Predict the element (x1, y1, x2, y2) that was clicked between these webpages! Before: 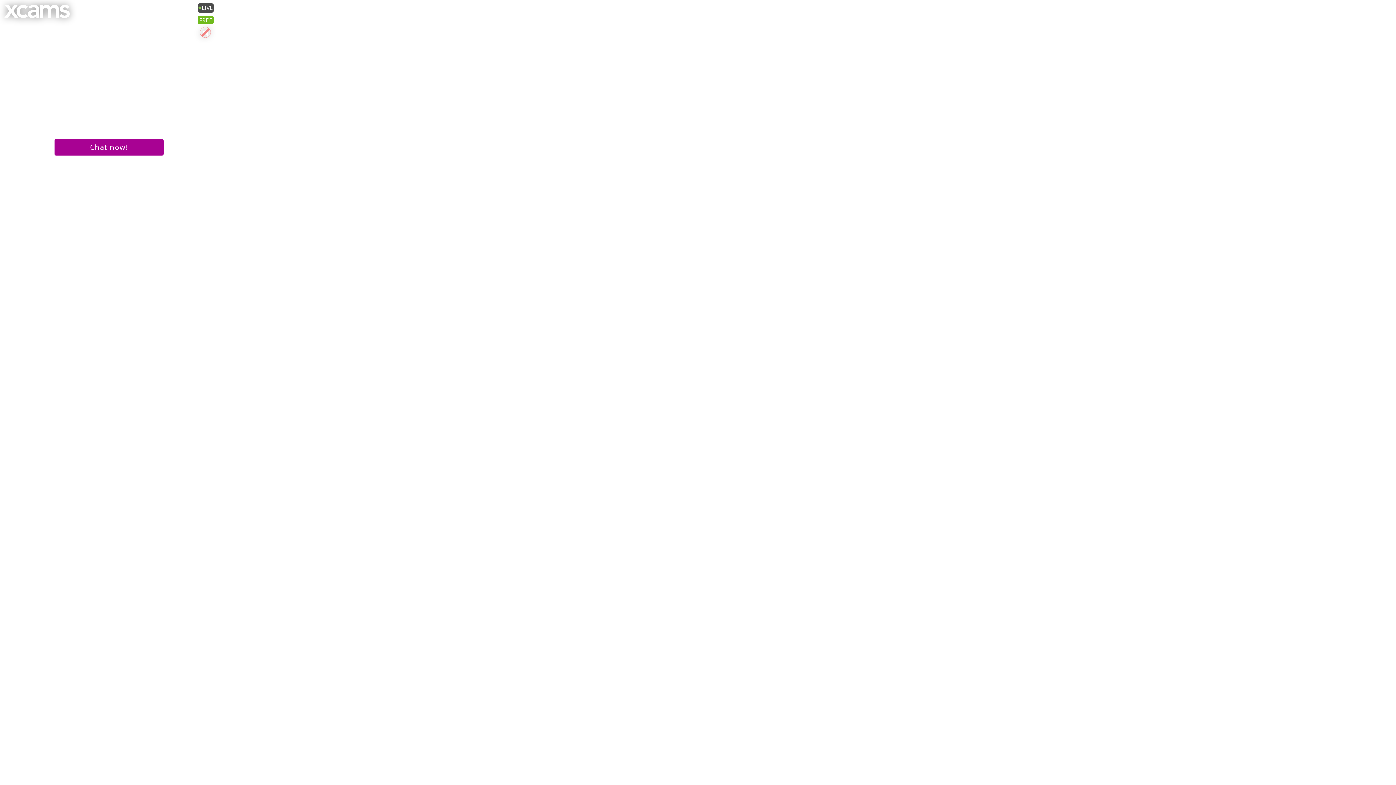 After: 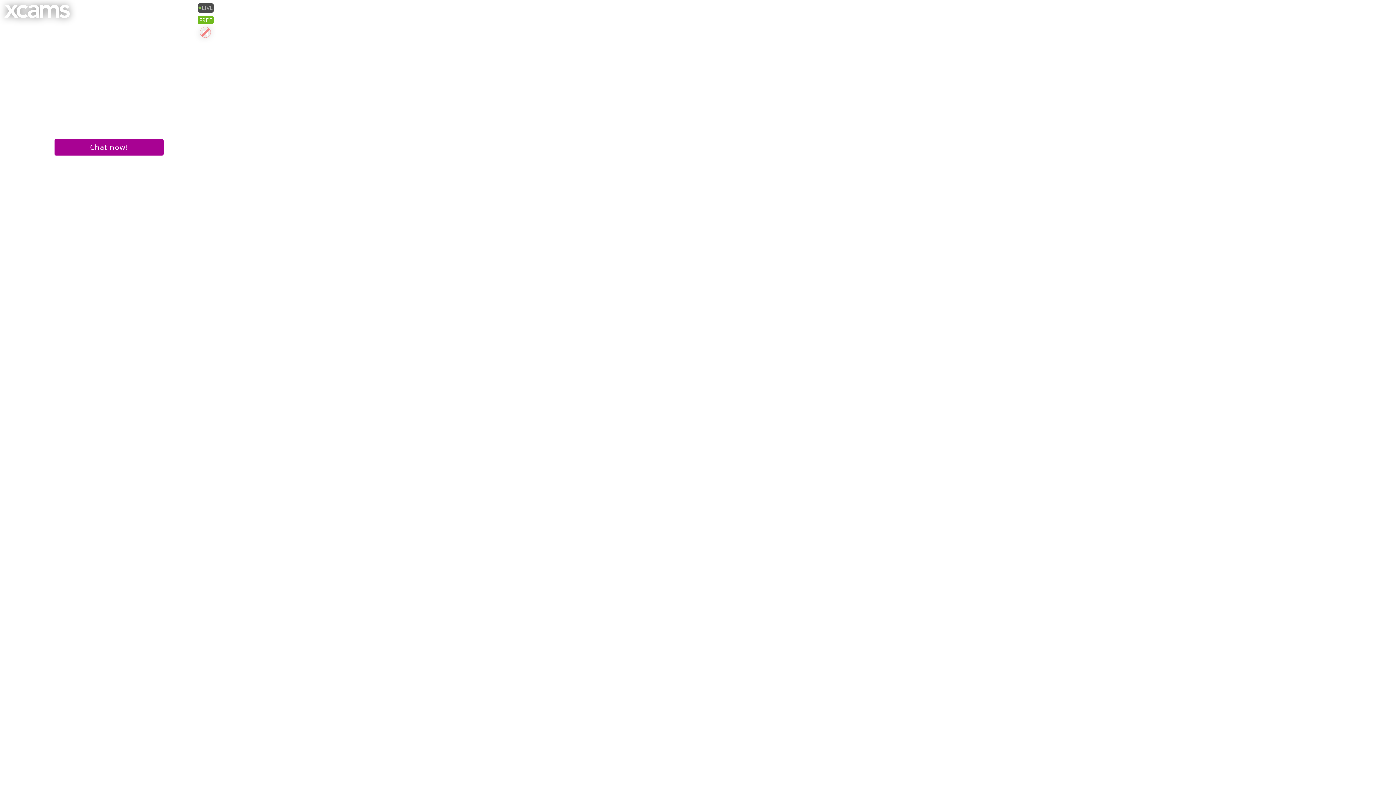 Action: bbox: (4, 3, 69, 19)